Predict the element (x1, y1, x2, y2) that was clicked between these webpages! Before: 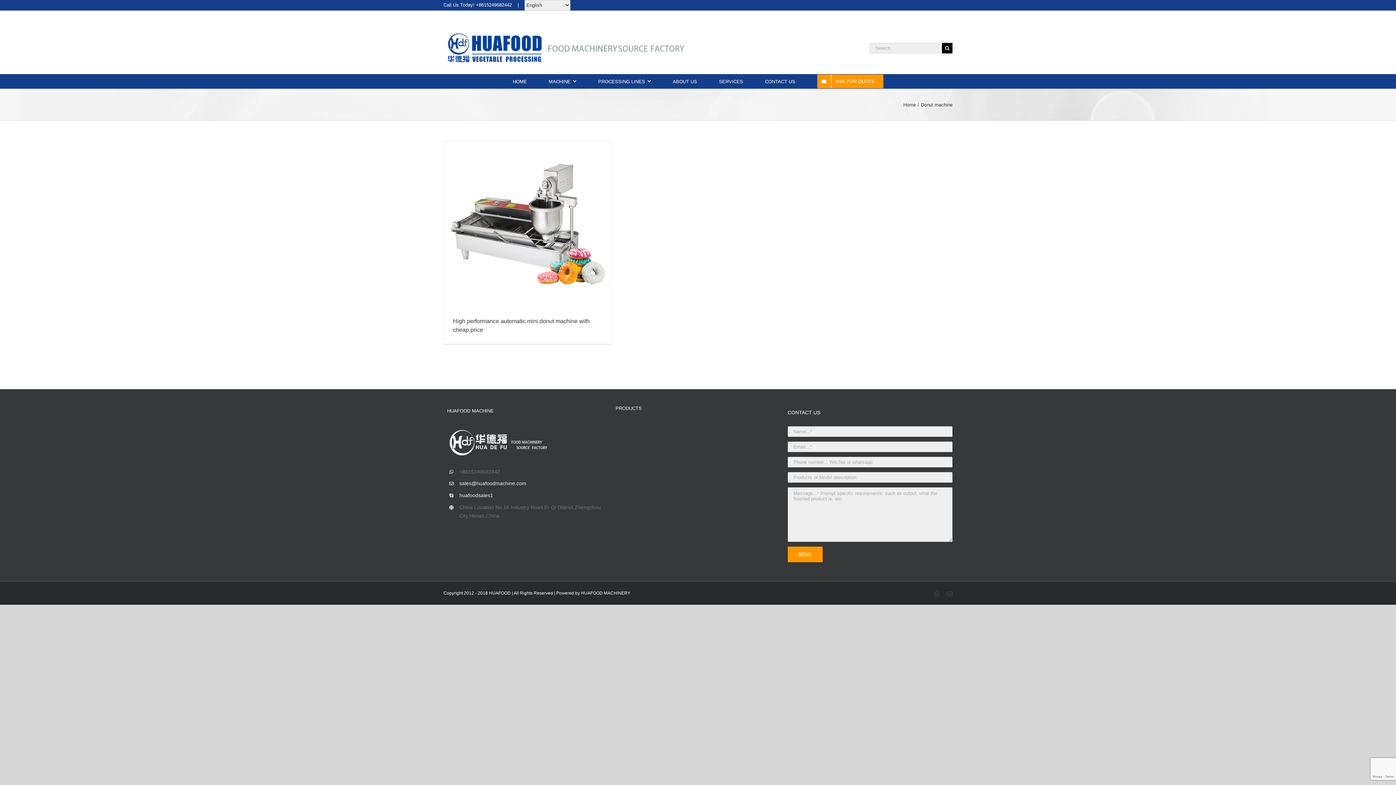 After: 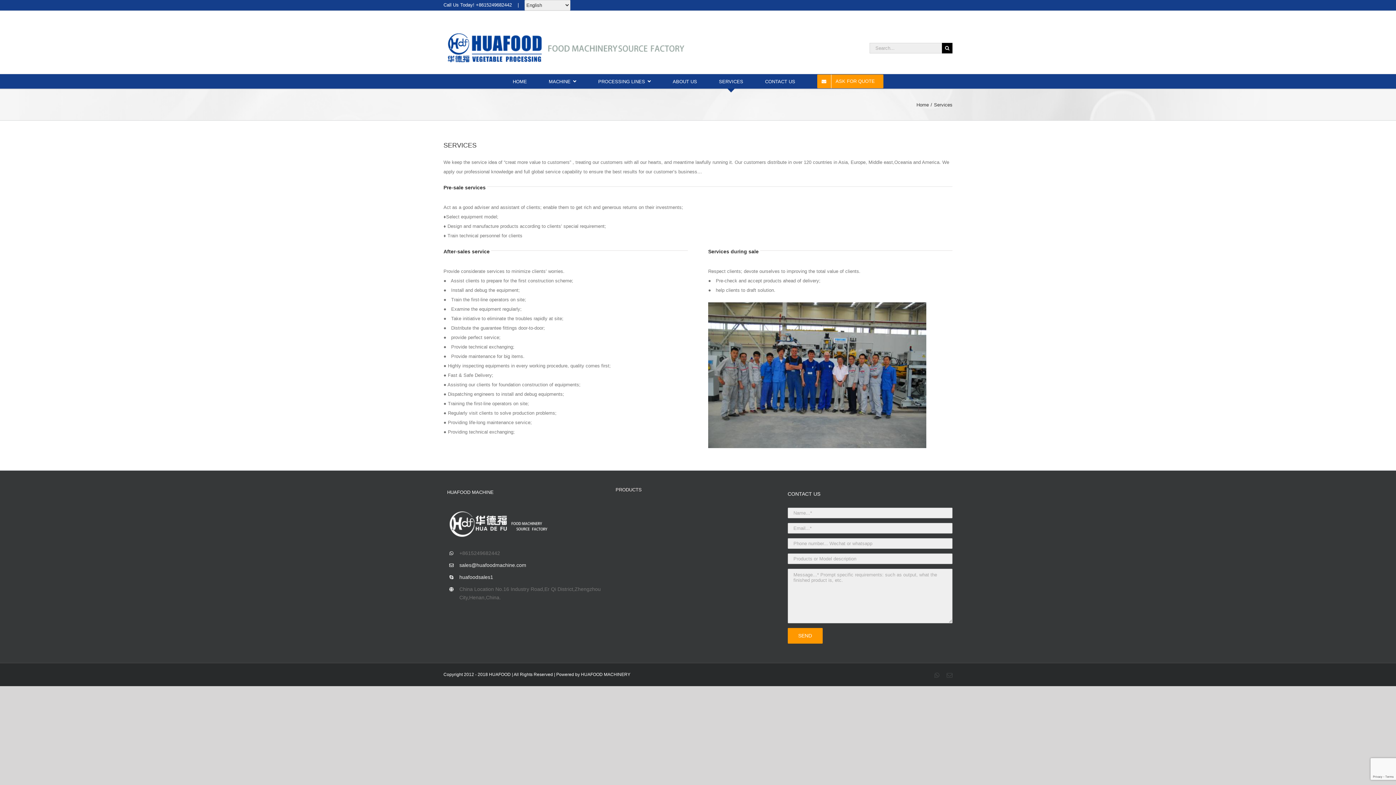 Action: label: SERVICES bbox: (719, 74, 743, 88)